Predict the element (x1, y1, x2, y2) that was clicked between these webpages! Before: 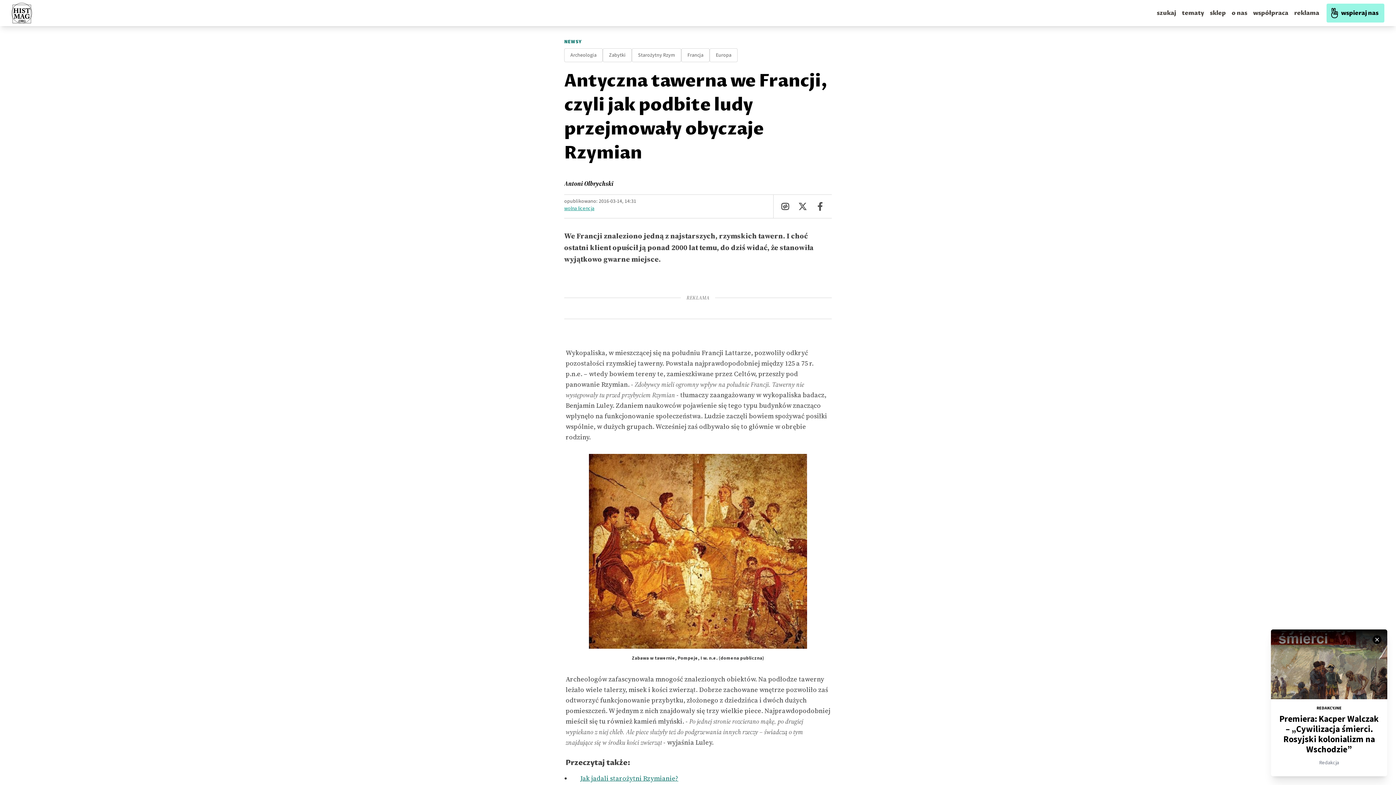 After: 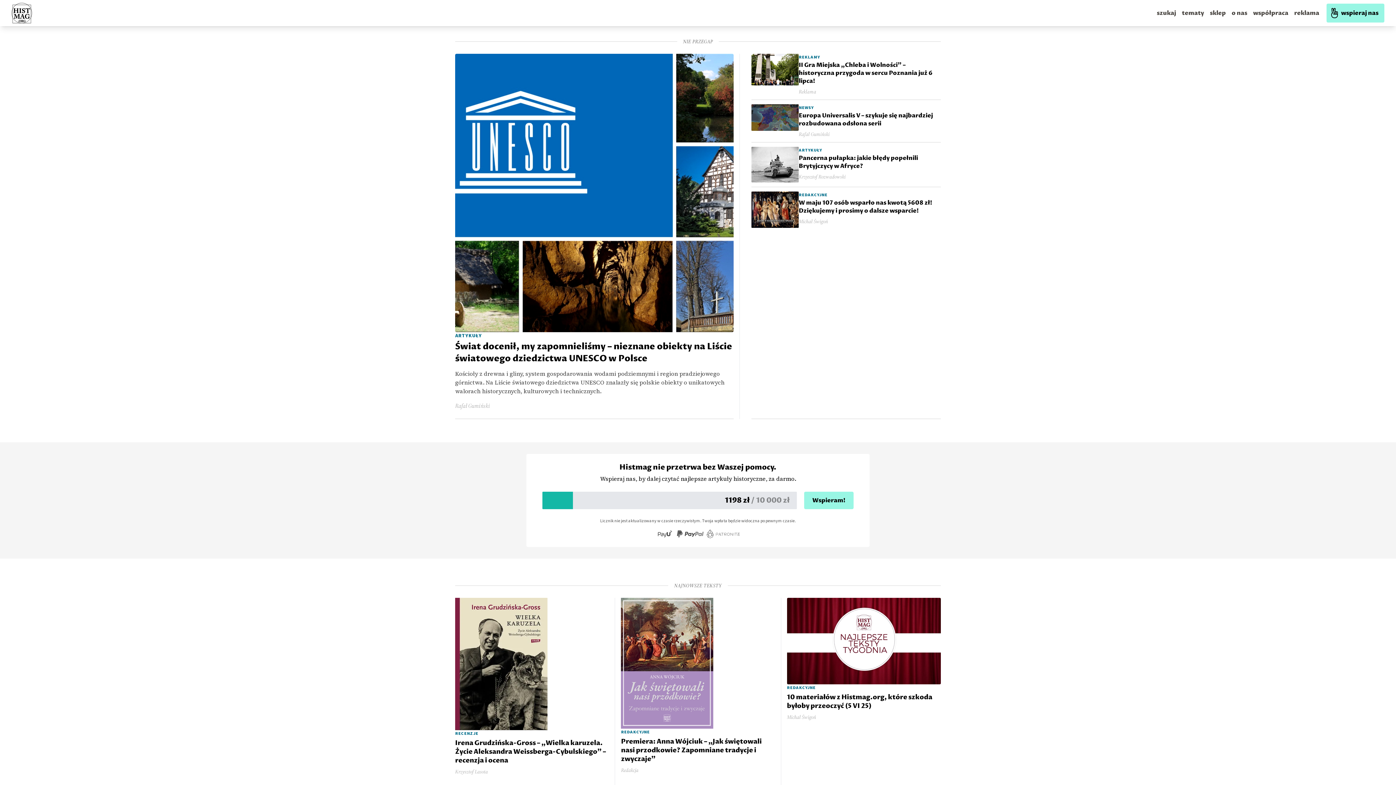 Action: bbox: (11, 2, 32, 23)